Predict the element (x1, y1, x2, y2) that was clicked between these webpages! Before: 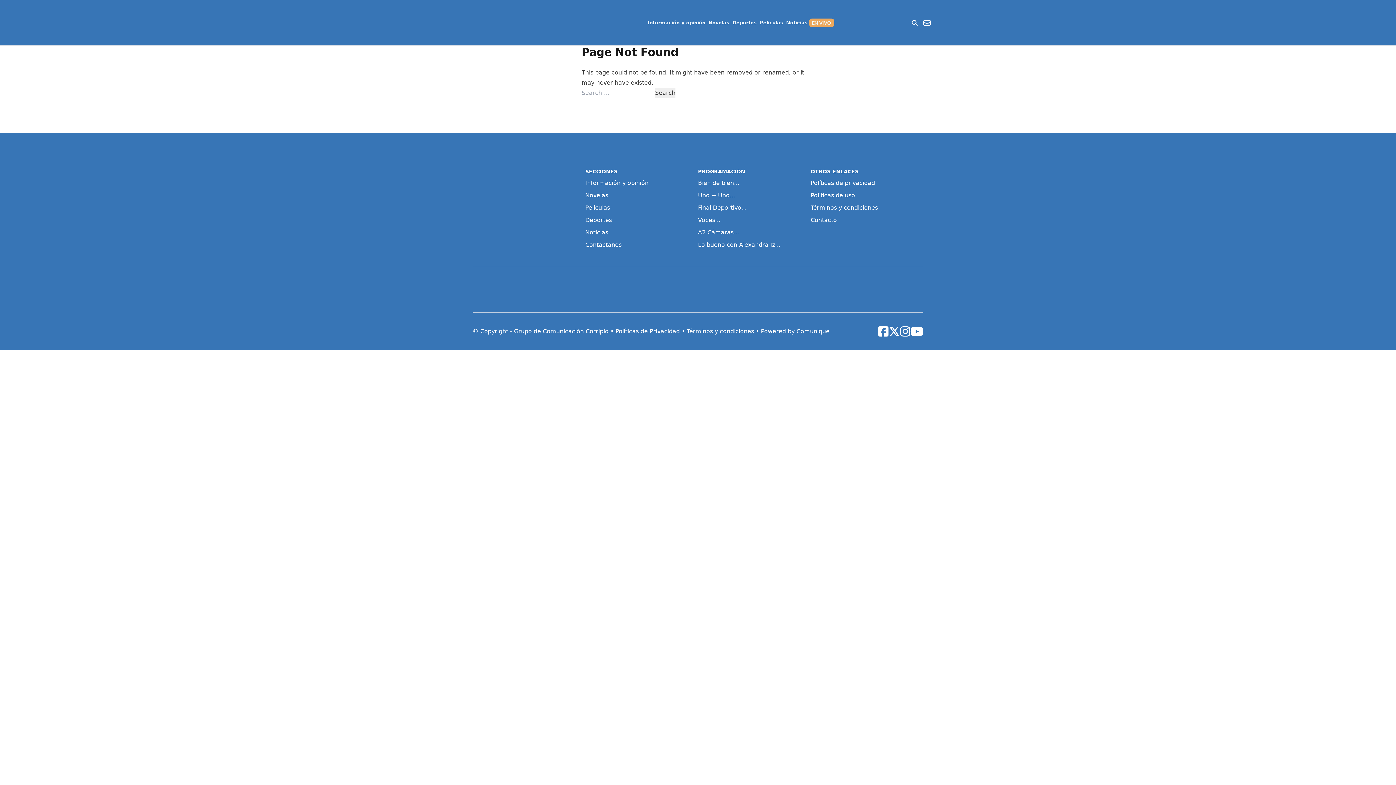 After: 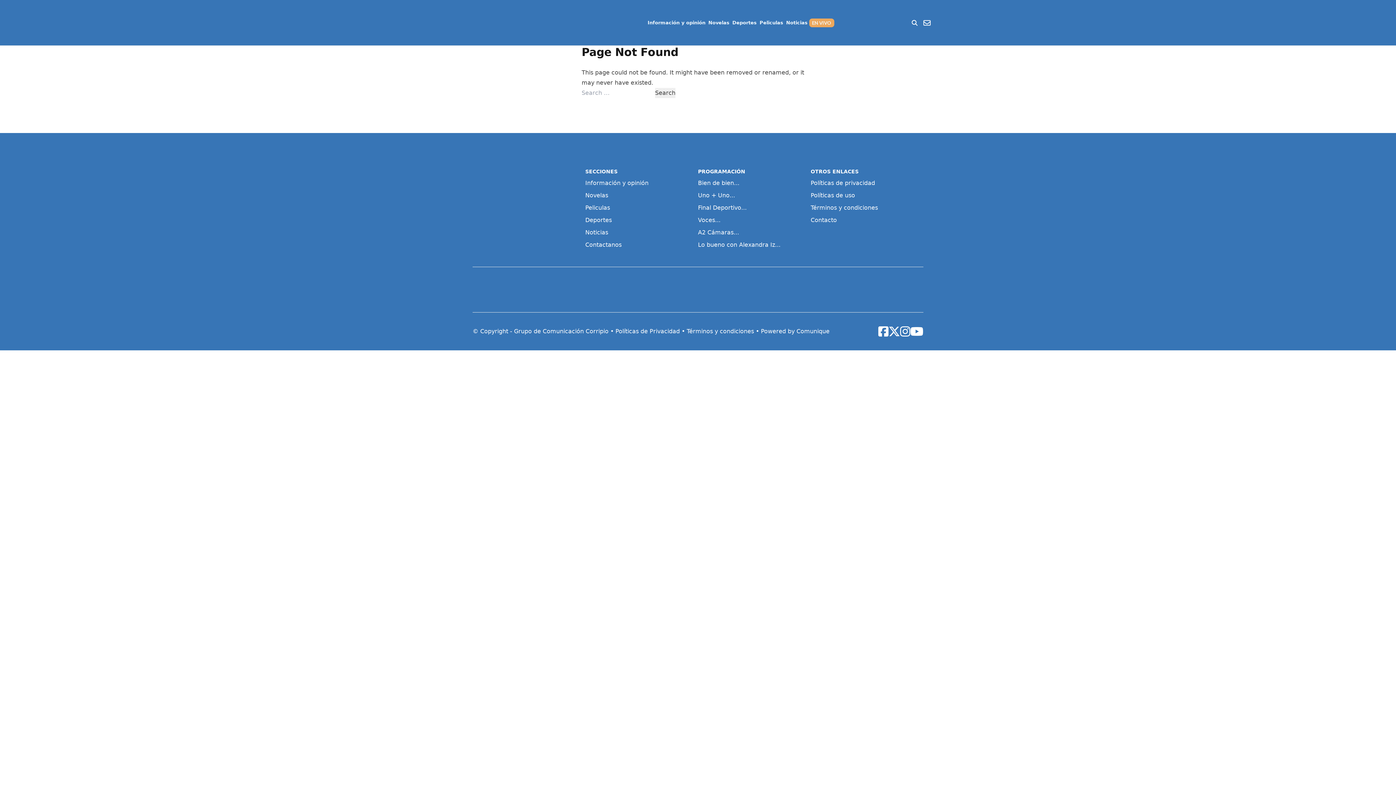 Action: bbox: (573, 278, 615, 300)